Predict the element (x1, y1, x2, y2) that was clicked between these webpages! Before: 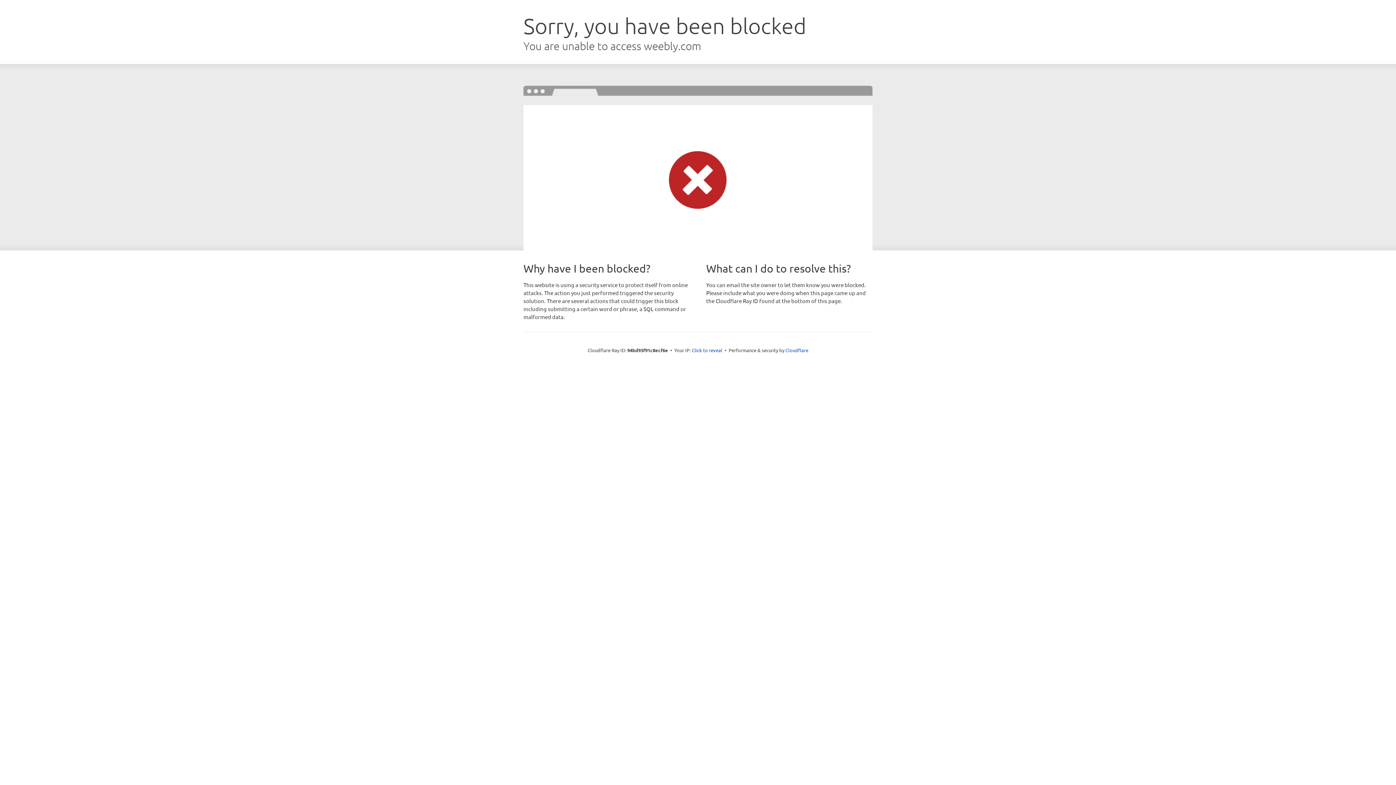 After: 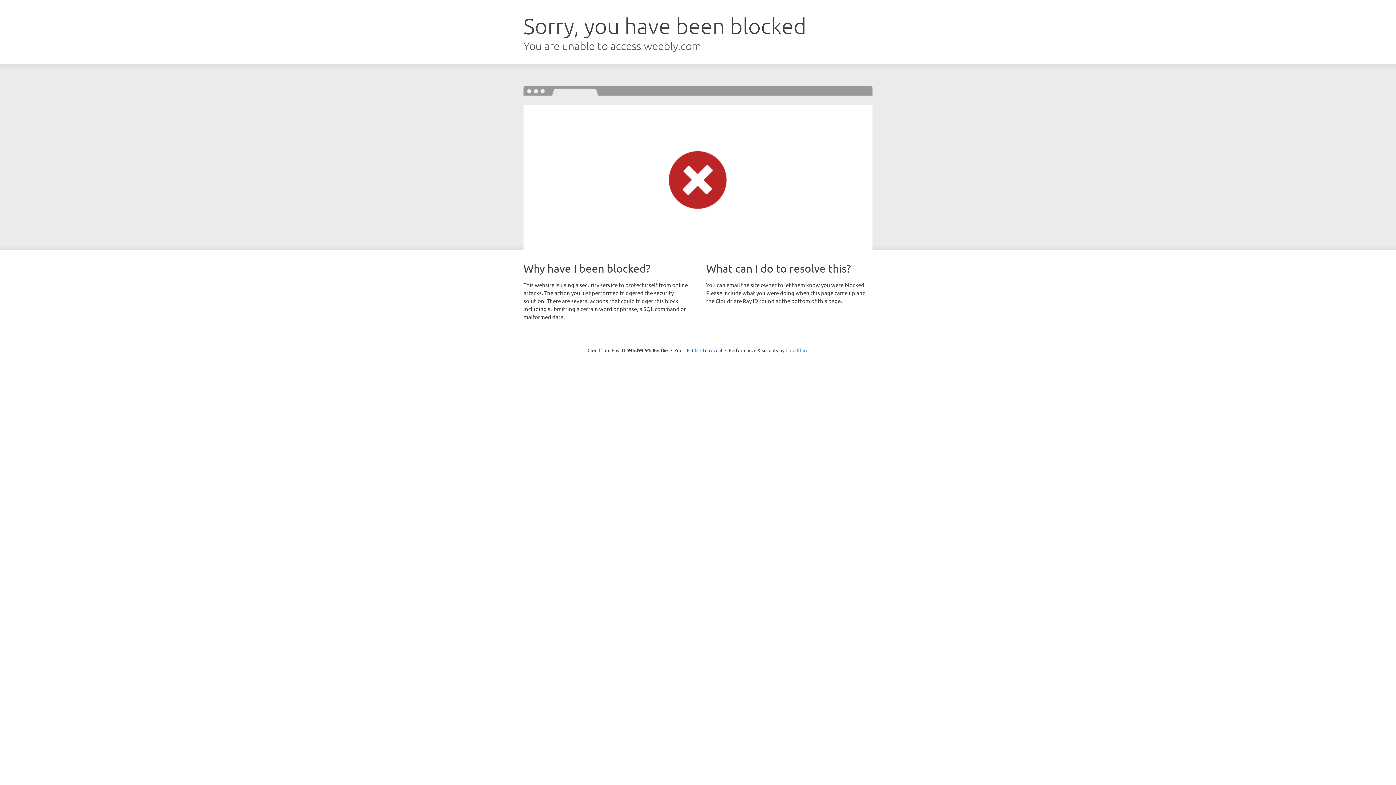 Action: bbox: (785, 347, 808, 353) label: Cloudflare